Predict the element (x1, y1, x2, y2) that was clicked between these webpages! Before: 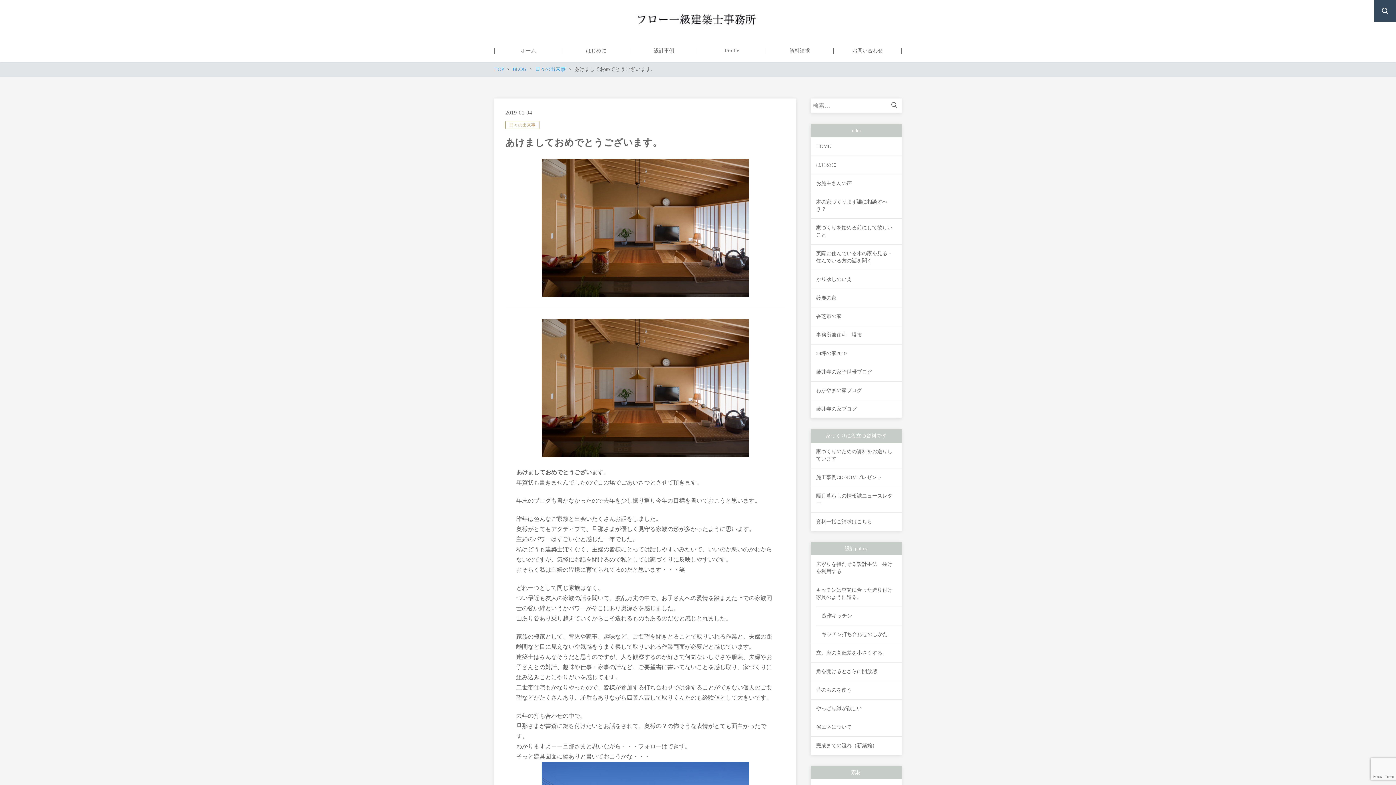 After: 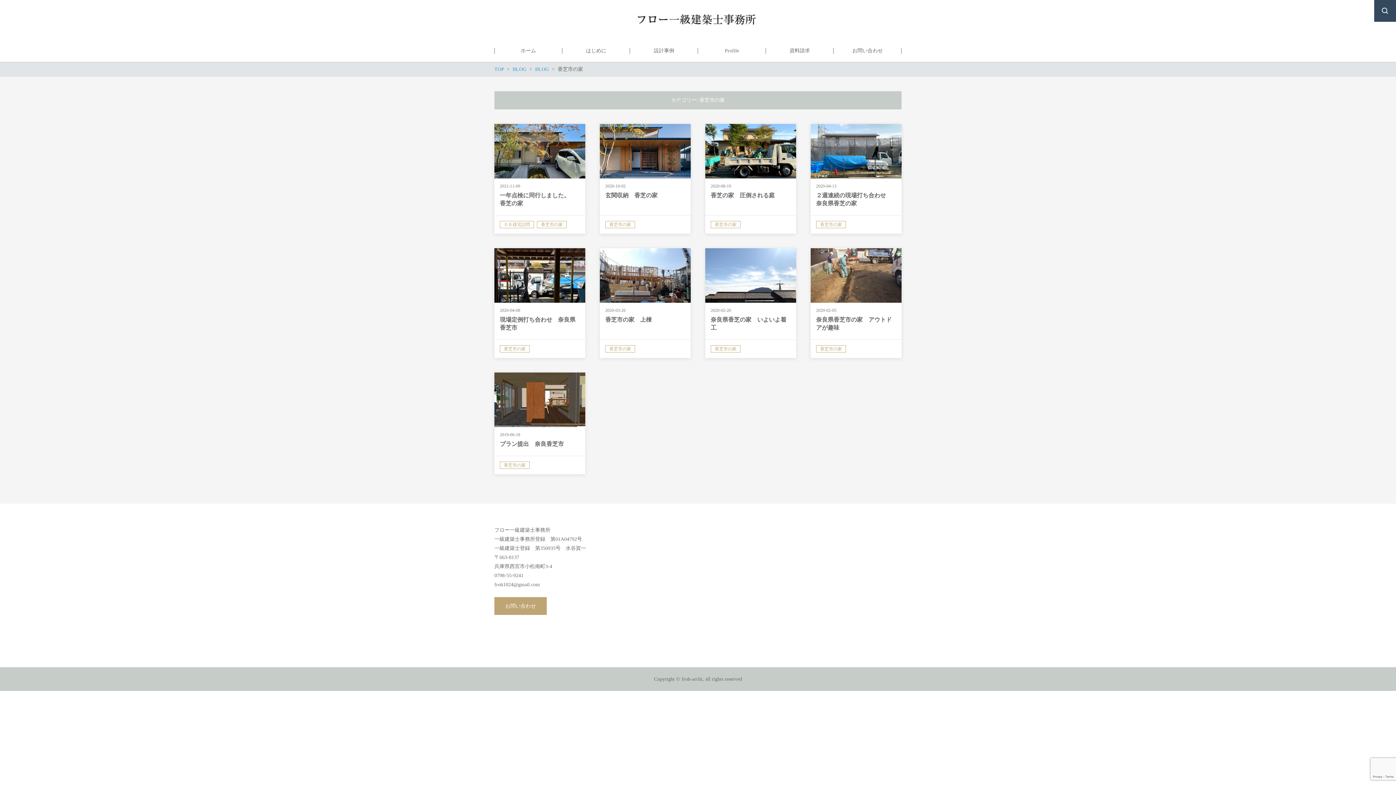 Action: label: 香芝市の家 bbox: (816, 313, 841, 319)